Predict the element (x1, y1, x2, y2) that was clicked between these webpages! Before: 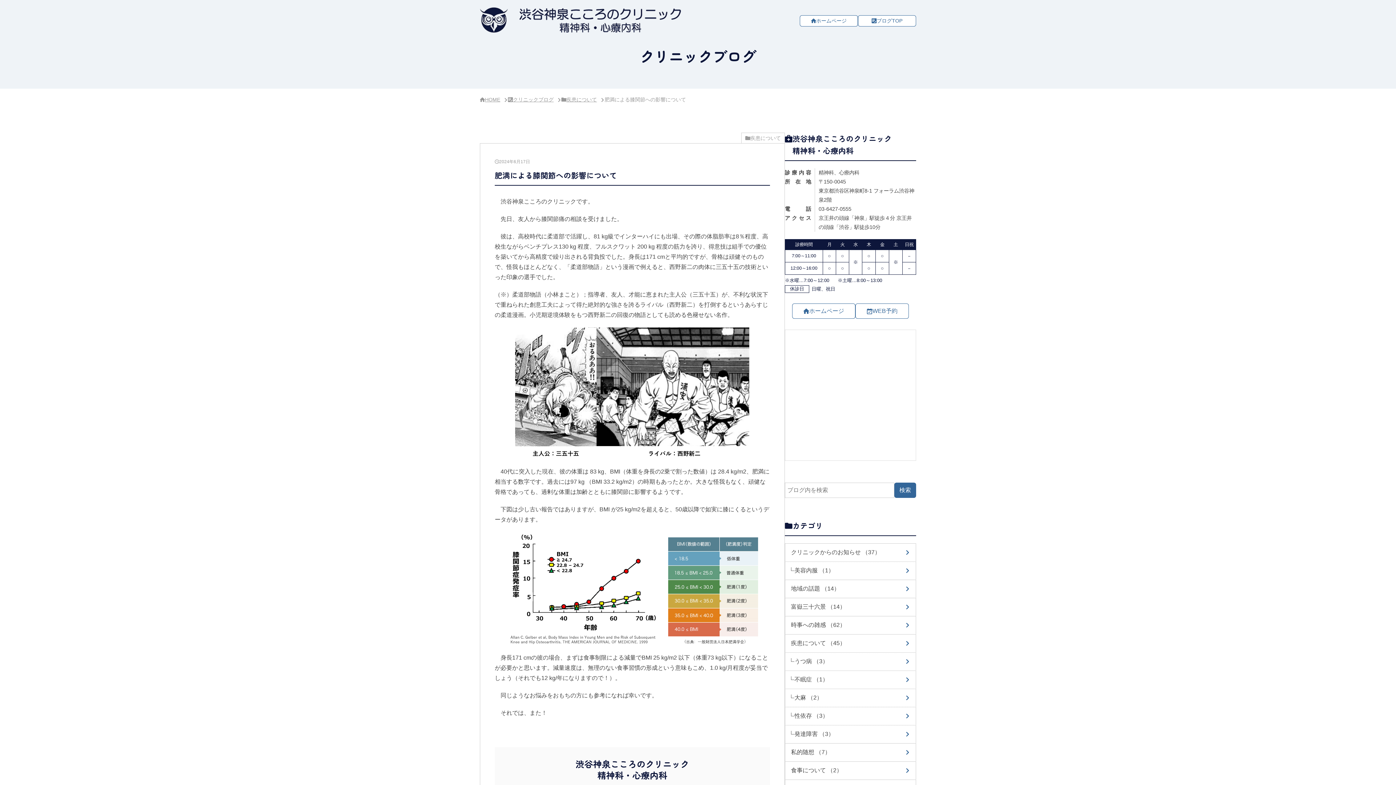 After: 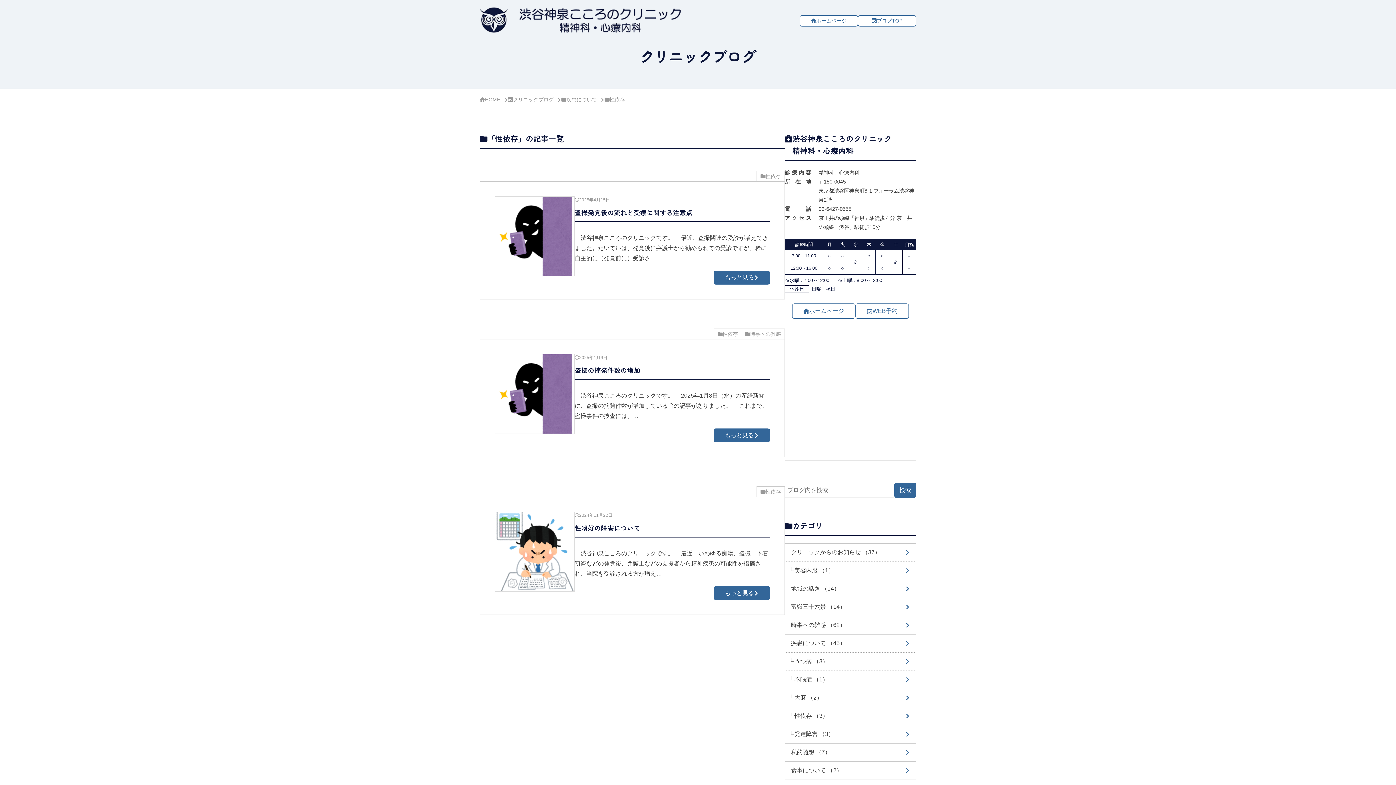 Action: bbox: (785, 707, 916, 725) label: 性依存 （3）